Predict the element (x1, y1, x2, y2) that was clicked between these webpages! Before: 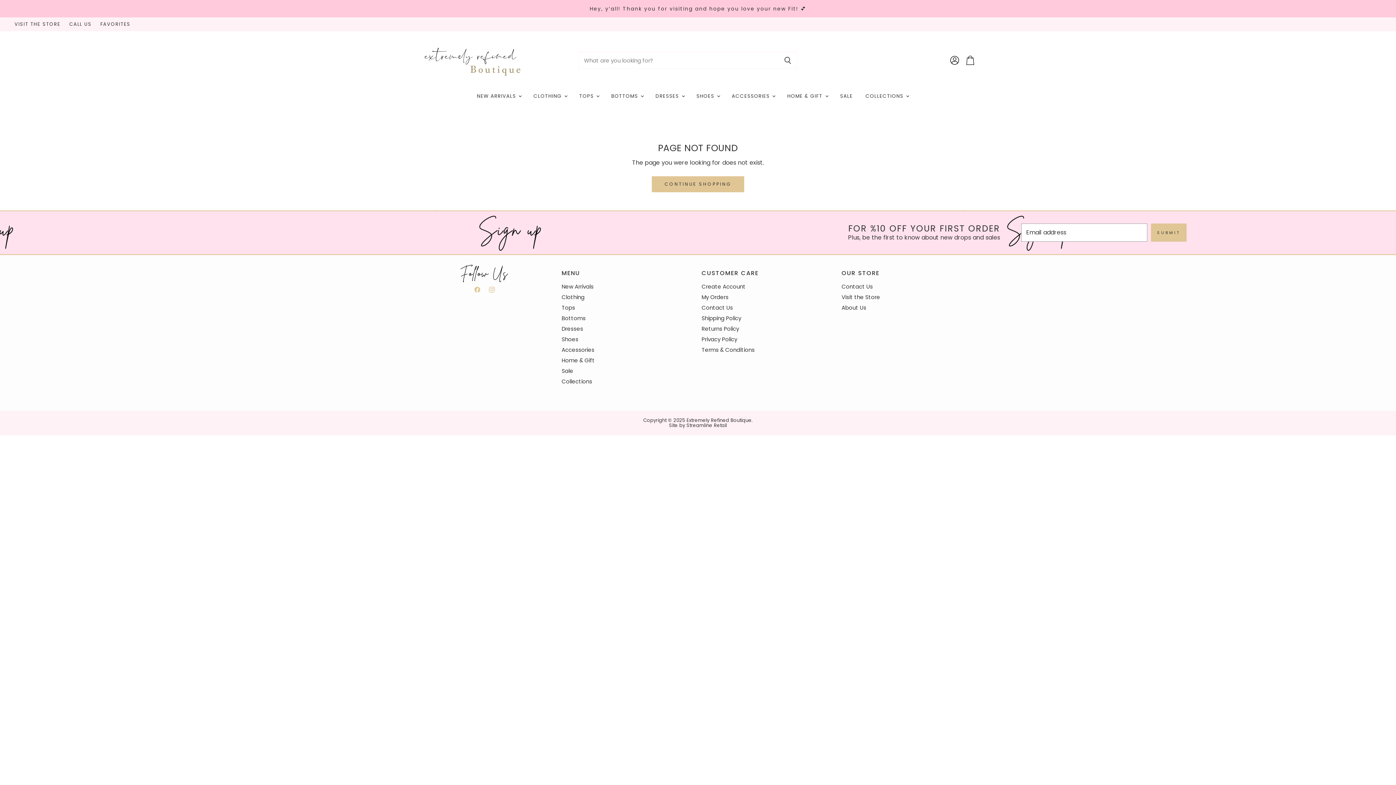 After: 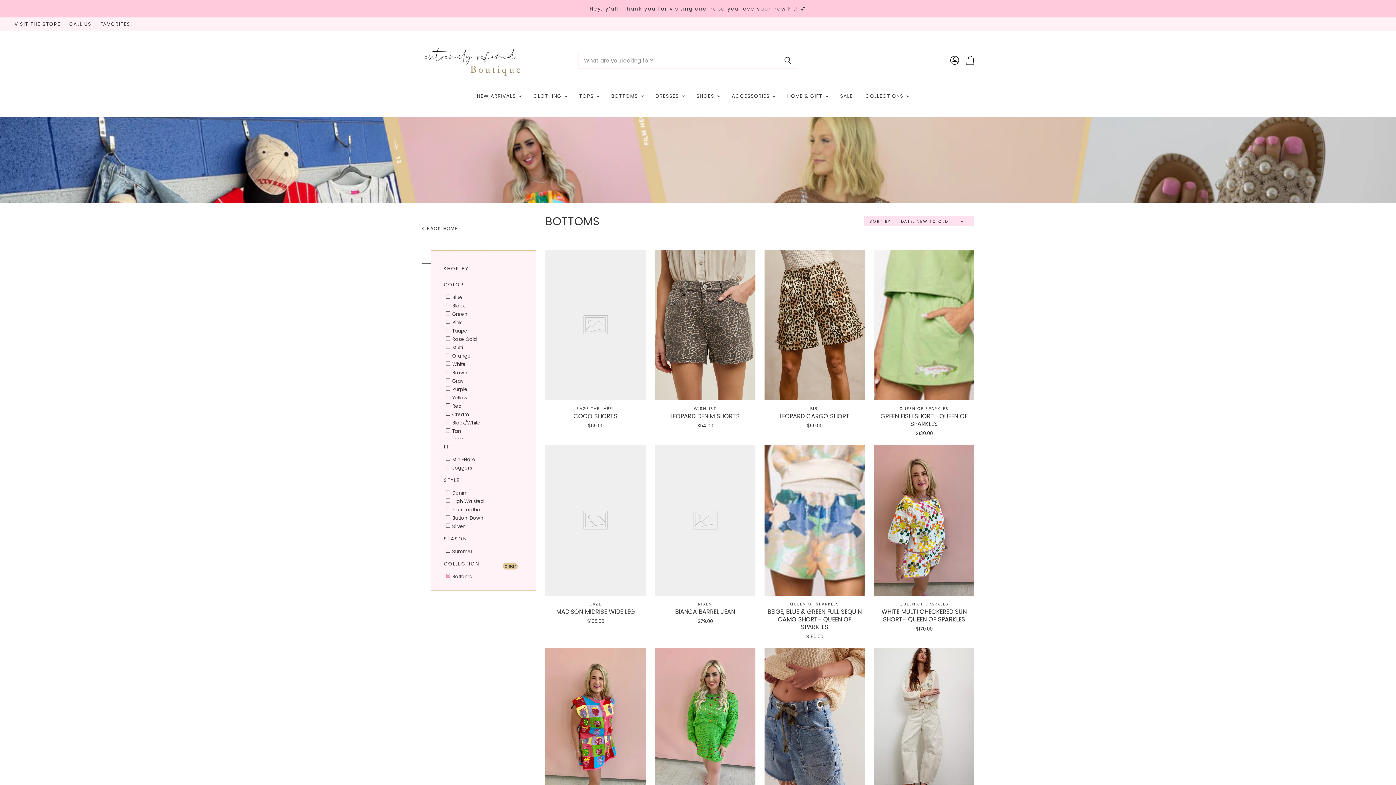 Action: bbox: (561, 314, 585, 322) label: Bottoms